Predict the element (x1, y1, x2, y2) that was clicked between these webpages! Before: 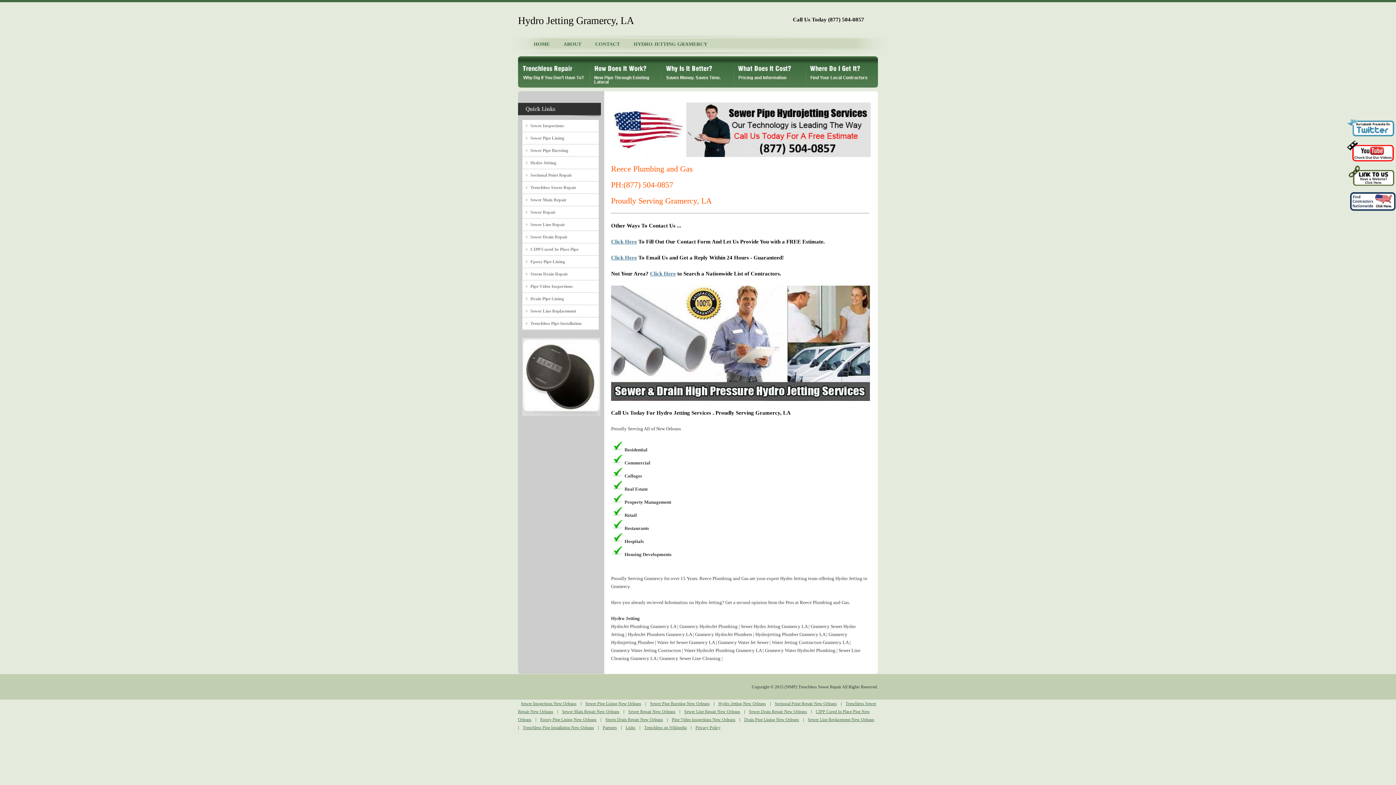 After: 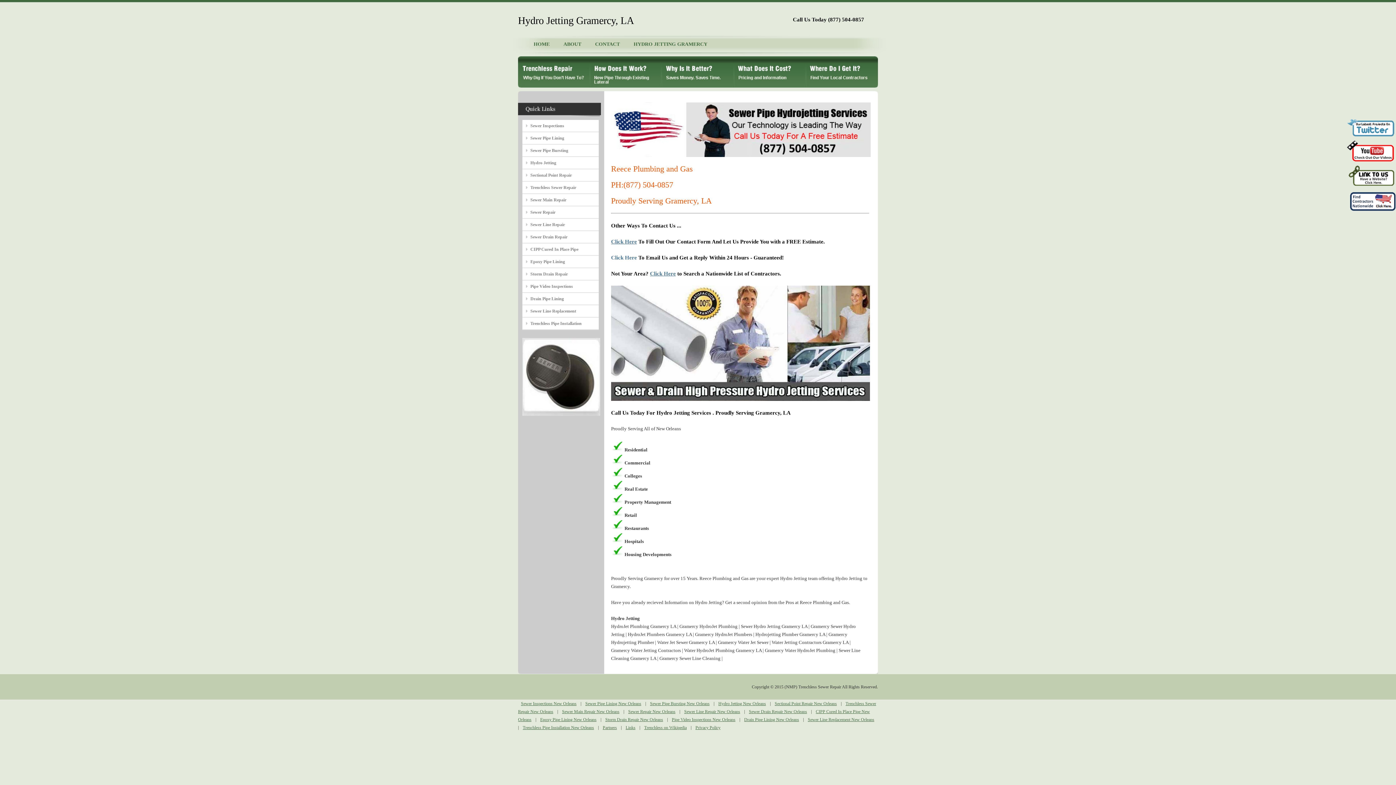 Action: bbox: (611, 254, 637, 260) label: Click Here